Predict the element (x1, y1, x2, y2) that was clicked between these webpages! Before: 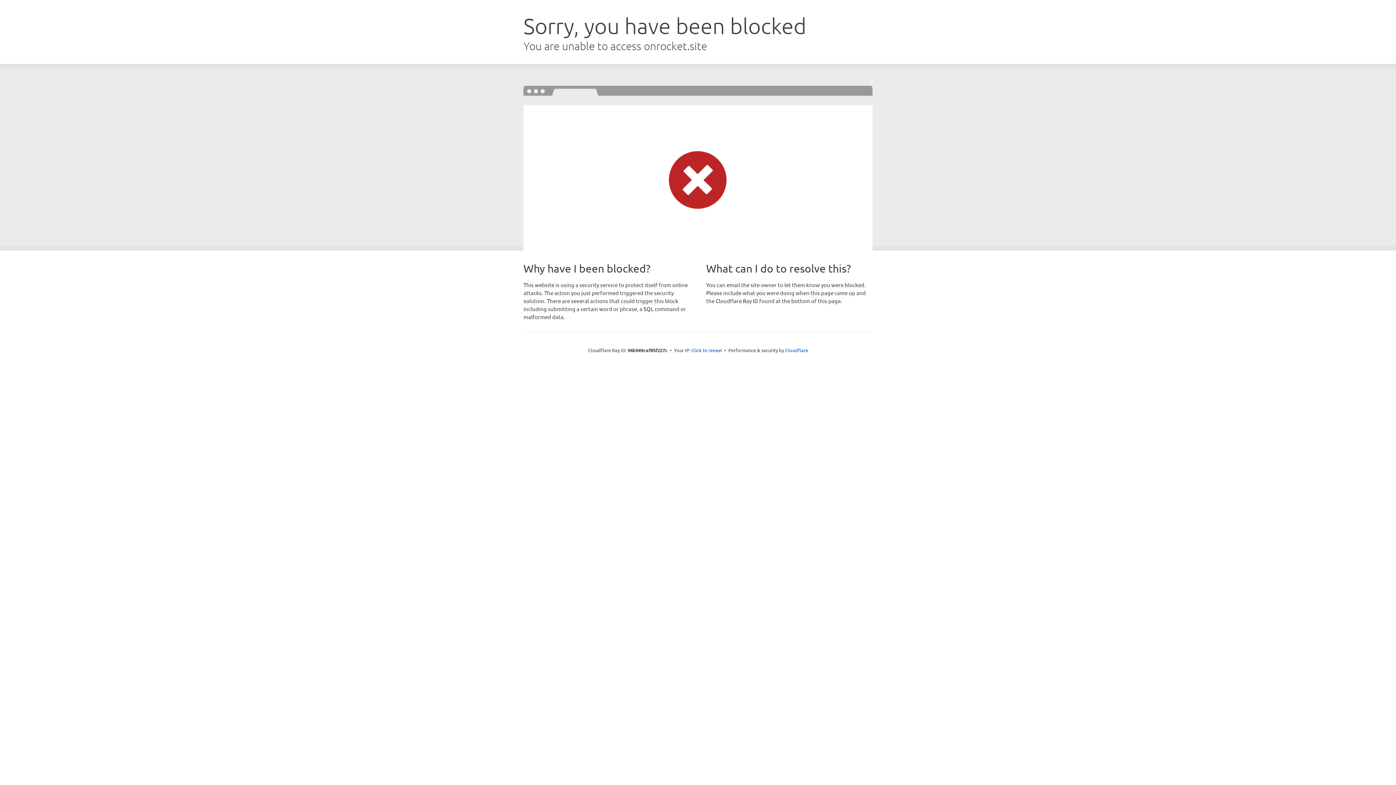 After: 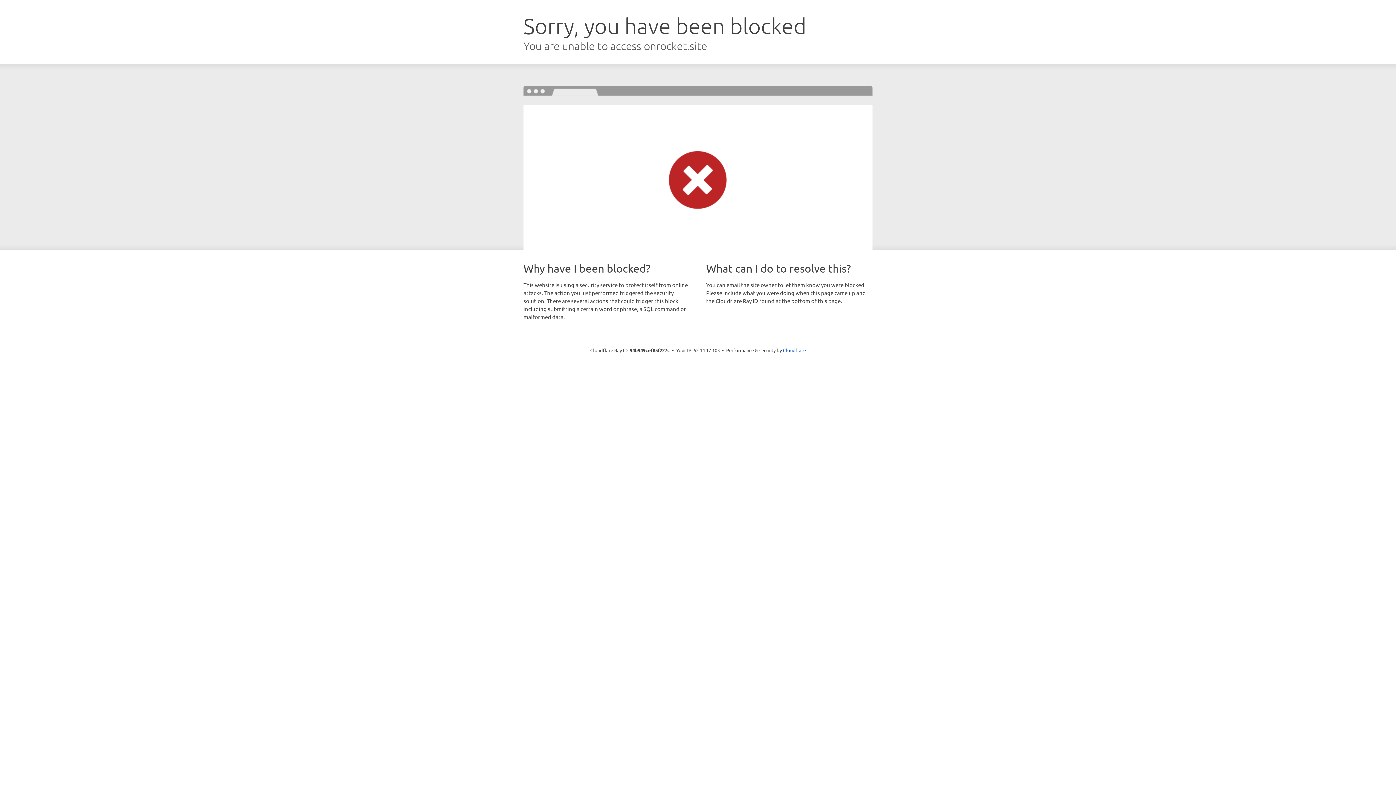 Action: label: Click to reveal bbox: (691, 346, 722, 353)